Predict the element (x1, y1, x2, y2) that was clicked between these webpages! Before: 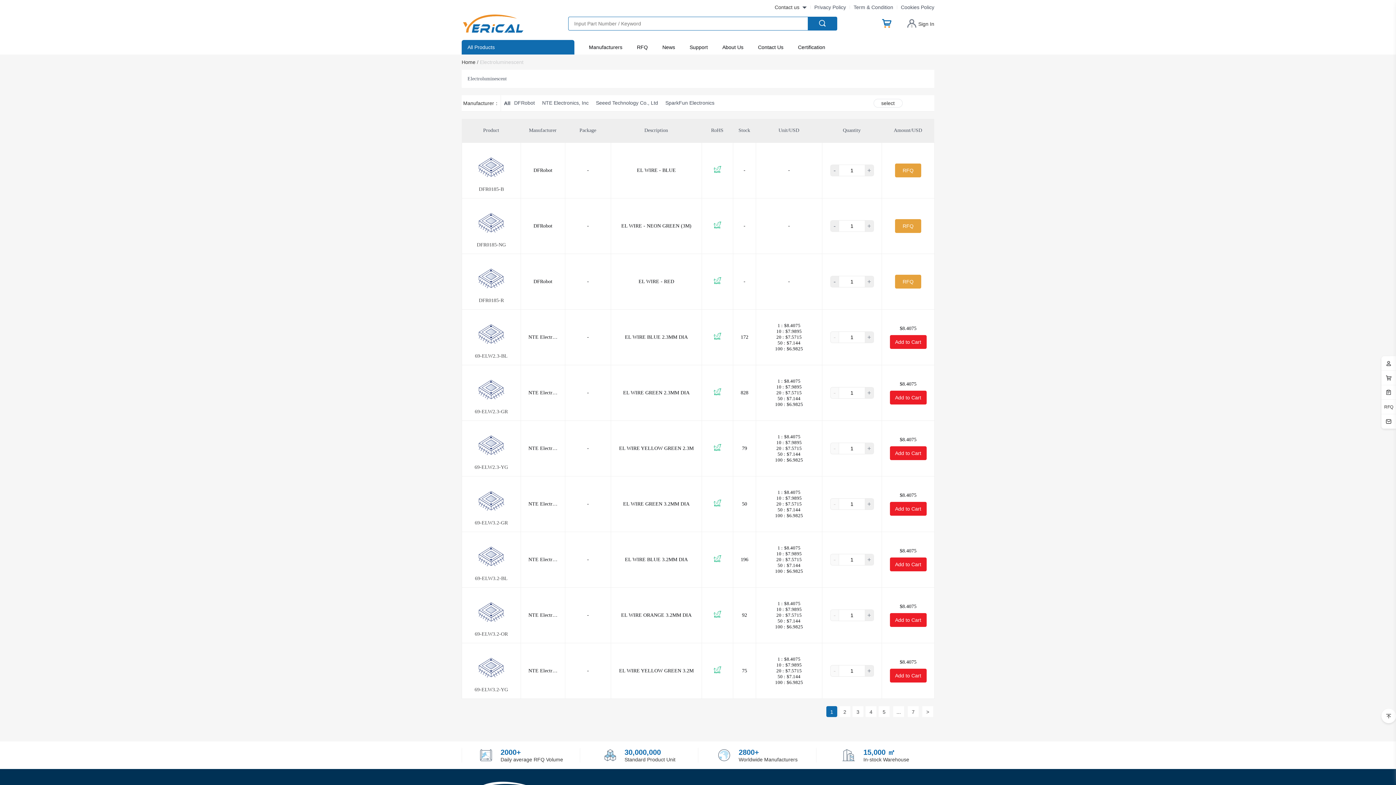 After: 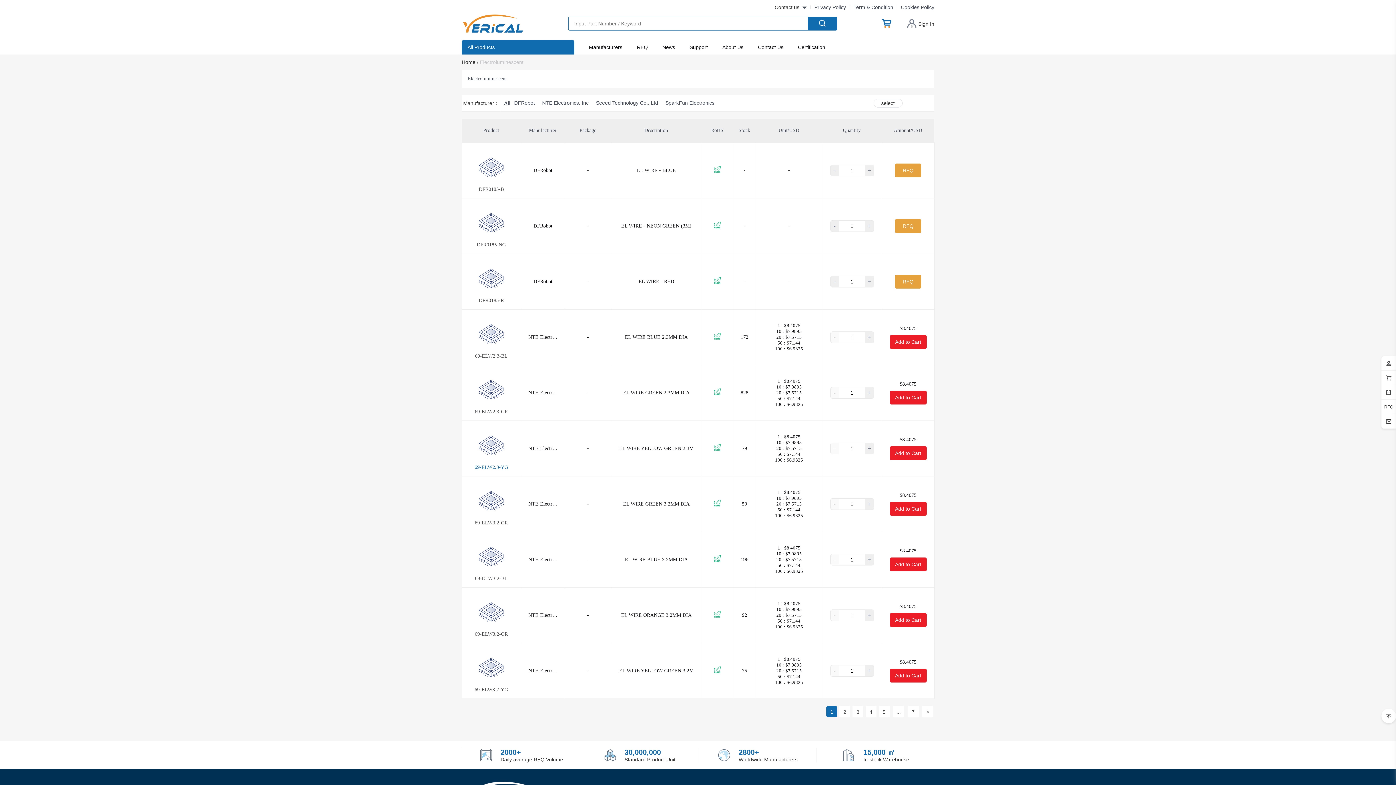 Action: bbox: (469, 458, 513, 470) label: 69-ELW2.3-YG